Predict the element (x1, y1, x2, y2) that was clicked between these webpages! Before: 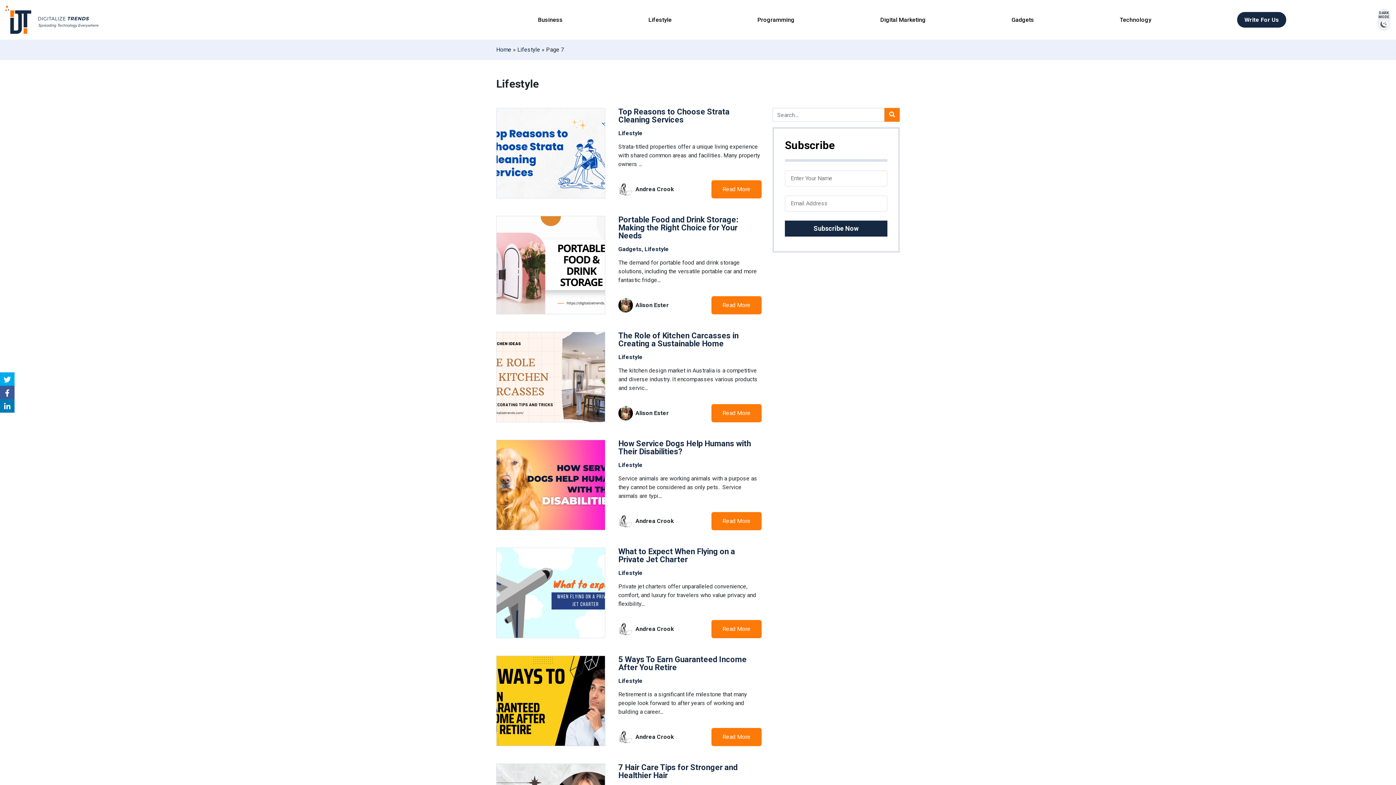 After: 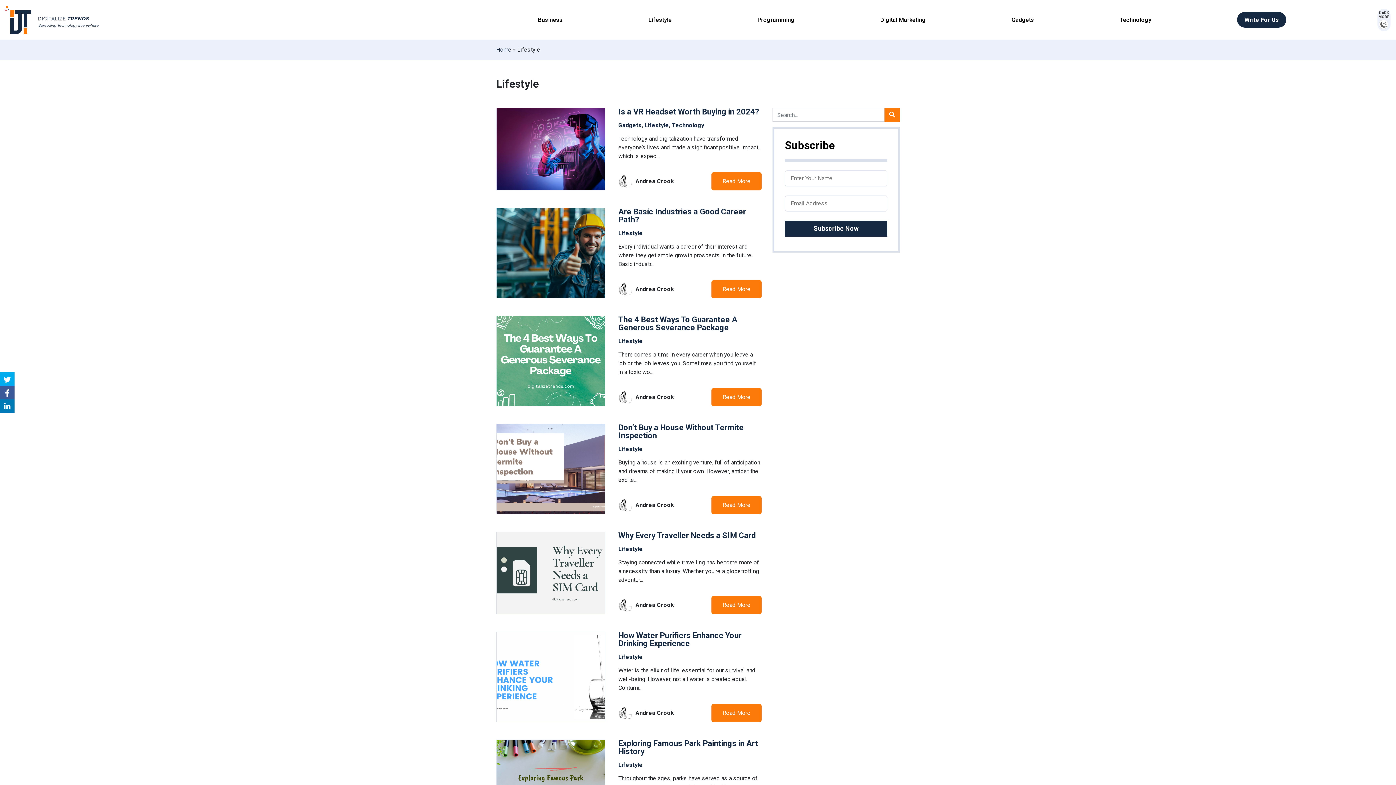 Action: bbox: (618, 677, 642, 684) label: Lifestyle